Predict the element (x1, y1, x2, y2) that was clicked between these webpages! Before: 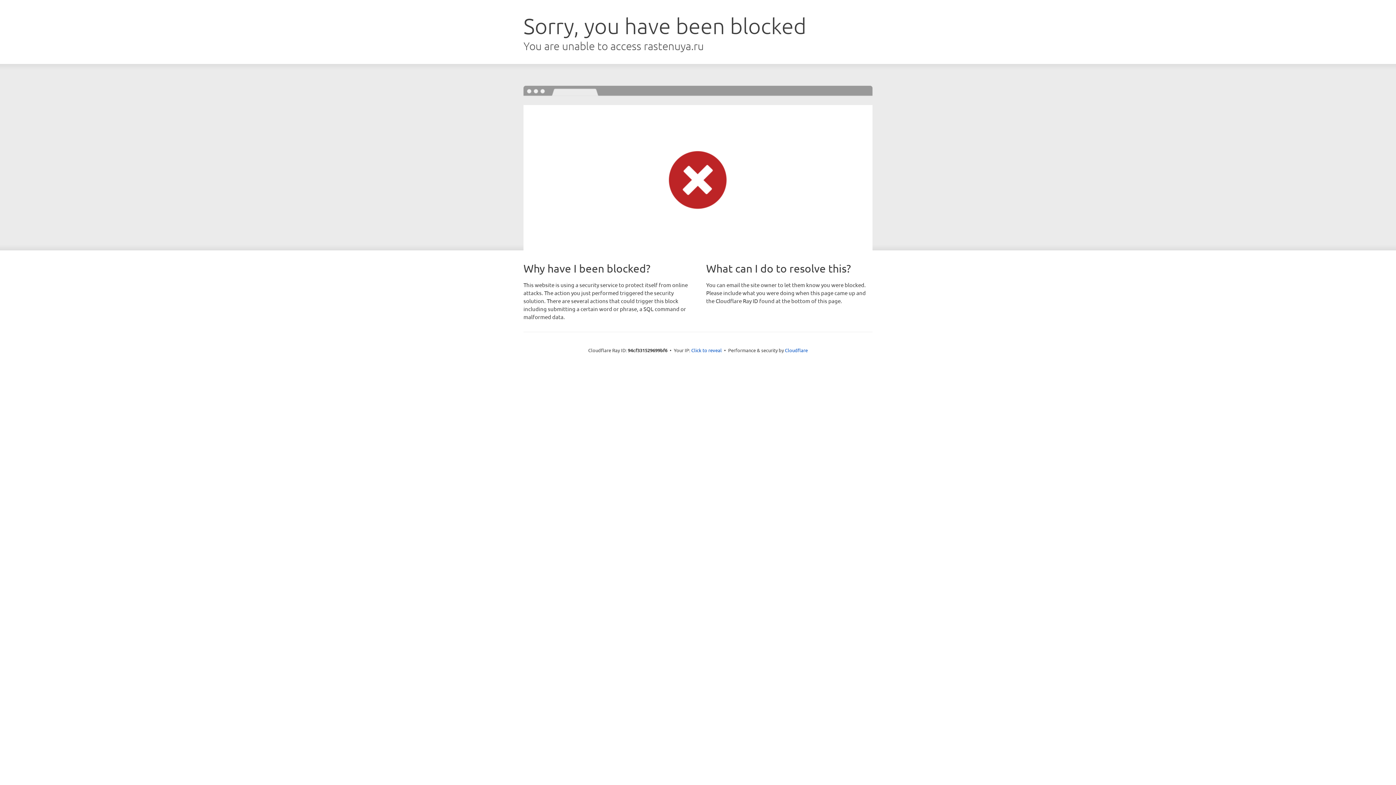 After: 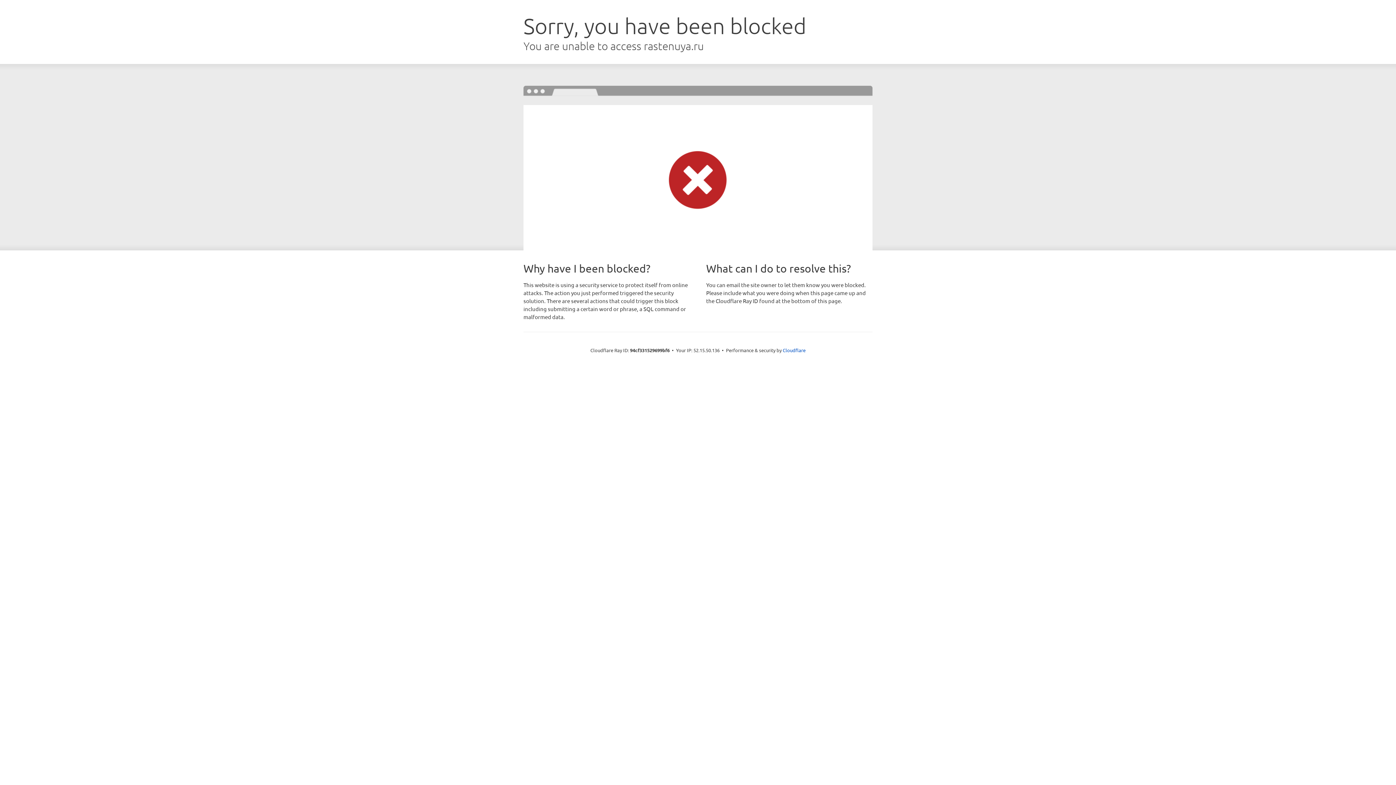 Action: label: Click to reveal bbox: (691, 346, 722, 353)